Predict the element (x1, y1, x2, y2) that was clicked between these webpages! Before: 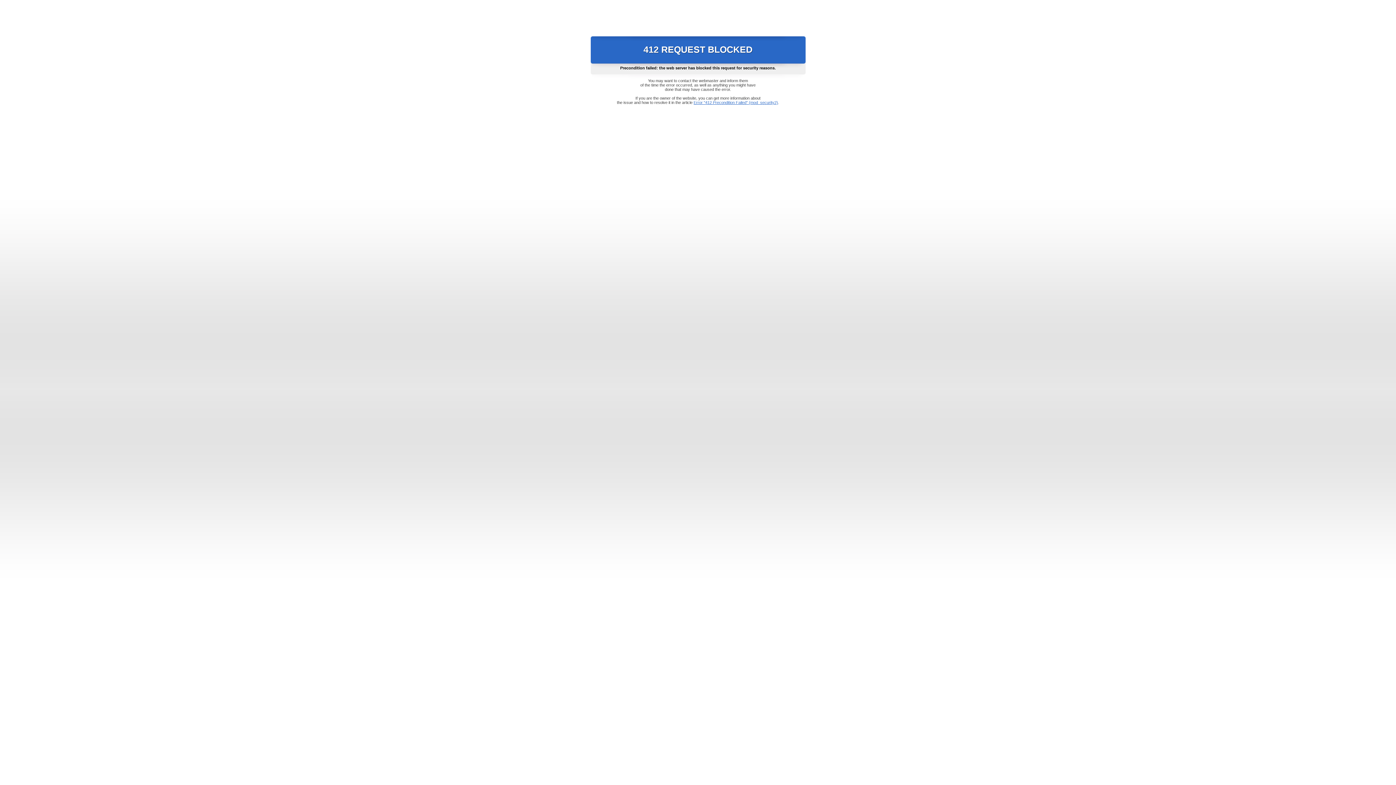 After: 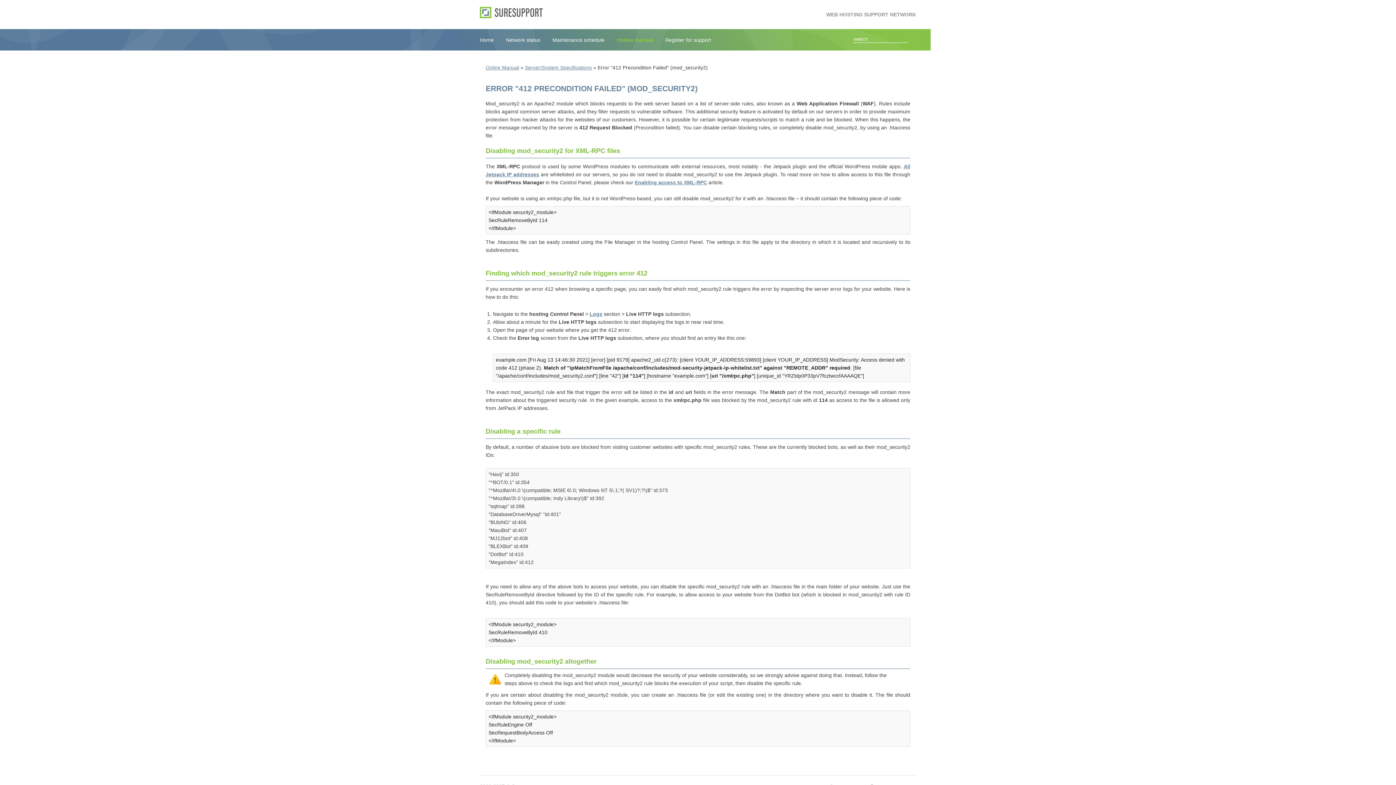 Action: bbox: (693, 100, 778, 104) label: Error "412 Precondition Failed" (mod_security2)